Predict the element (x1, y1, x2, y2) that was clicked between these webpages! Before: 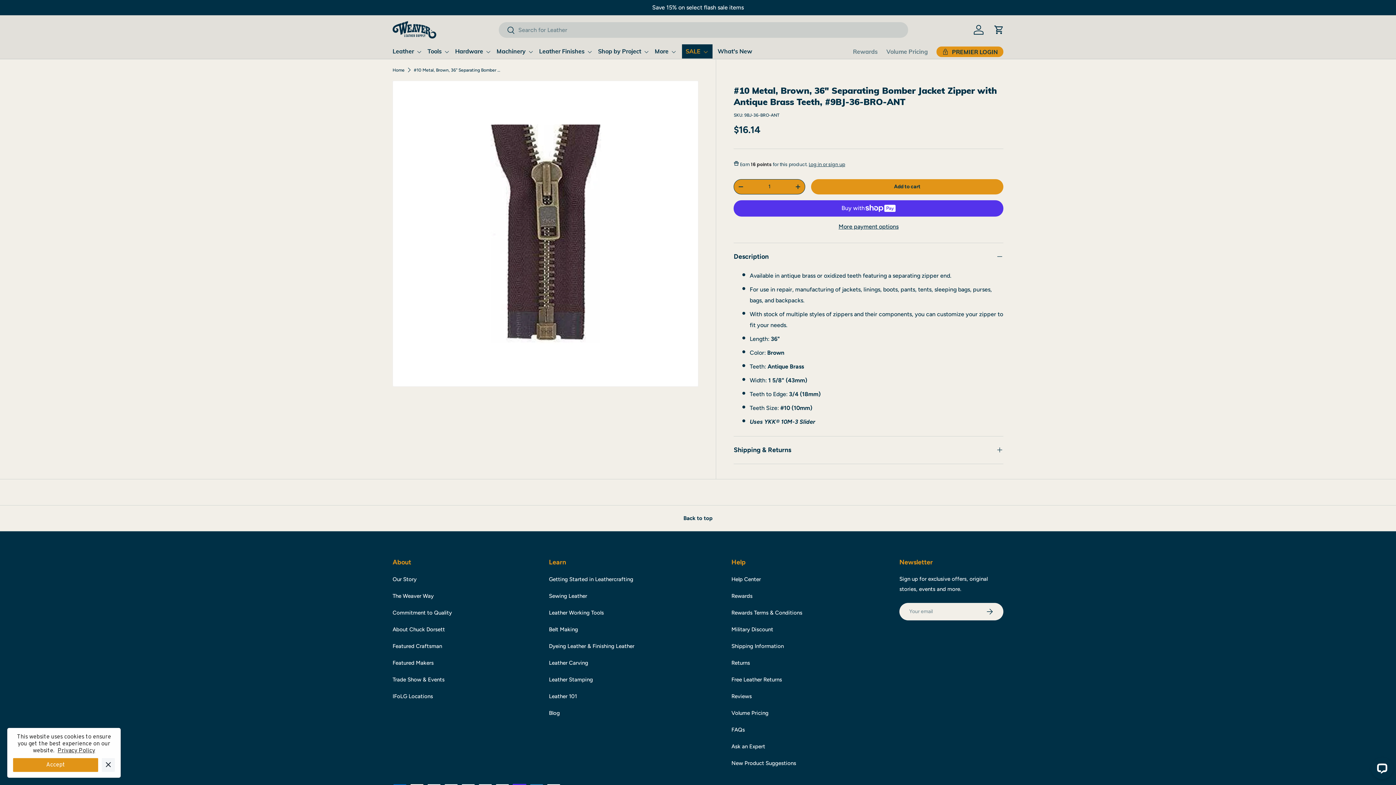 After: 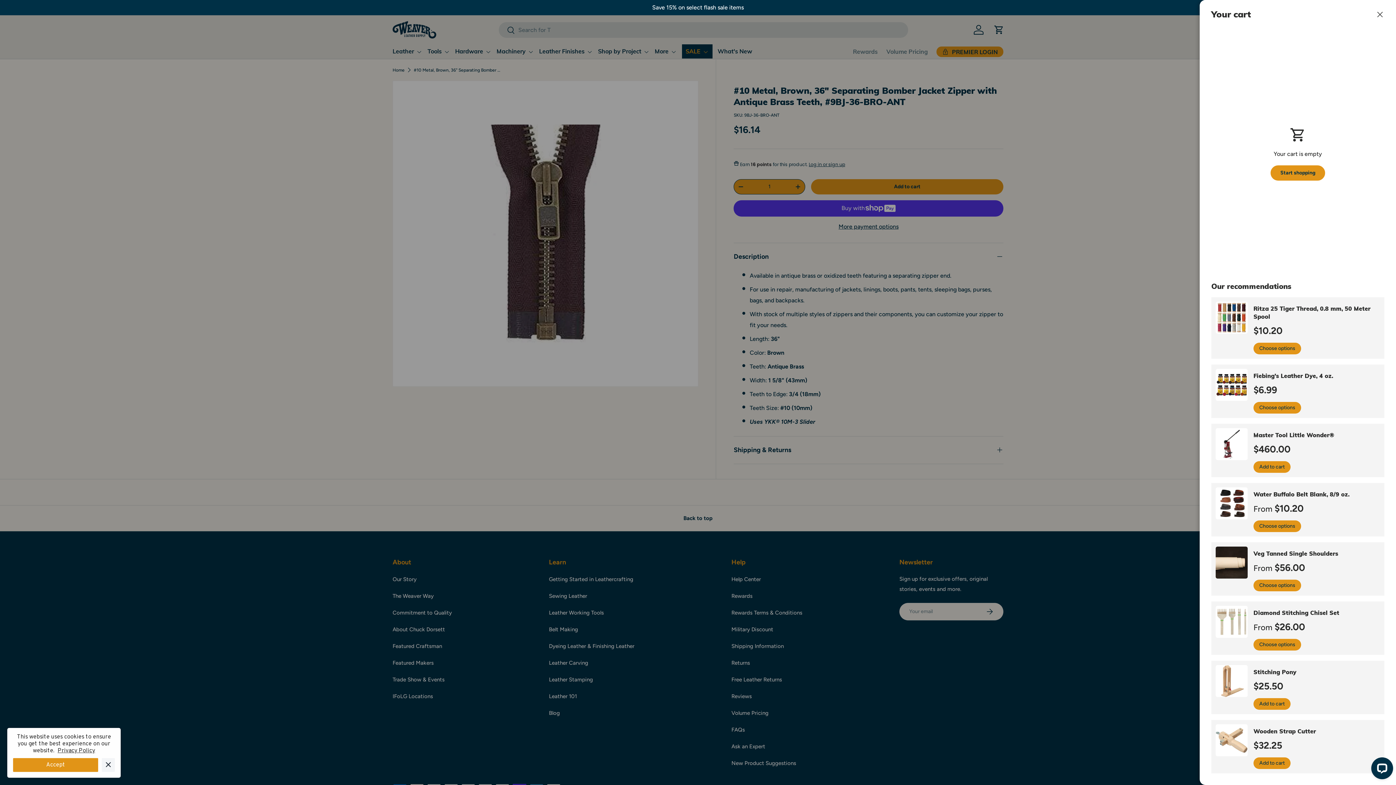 Action: label: Cart bbox: (991, 21, 1007, 37)